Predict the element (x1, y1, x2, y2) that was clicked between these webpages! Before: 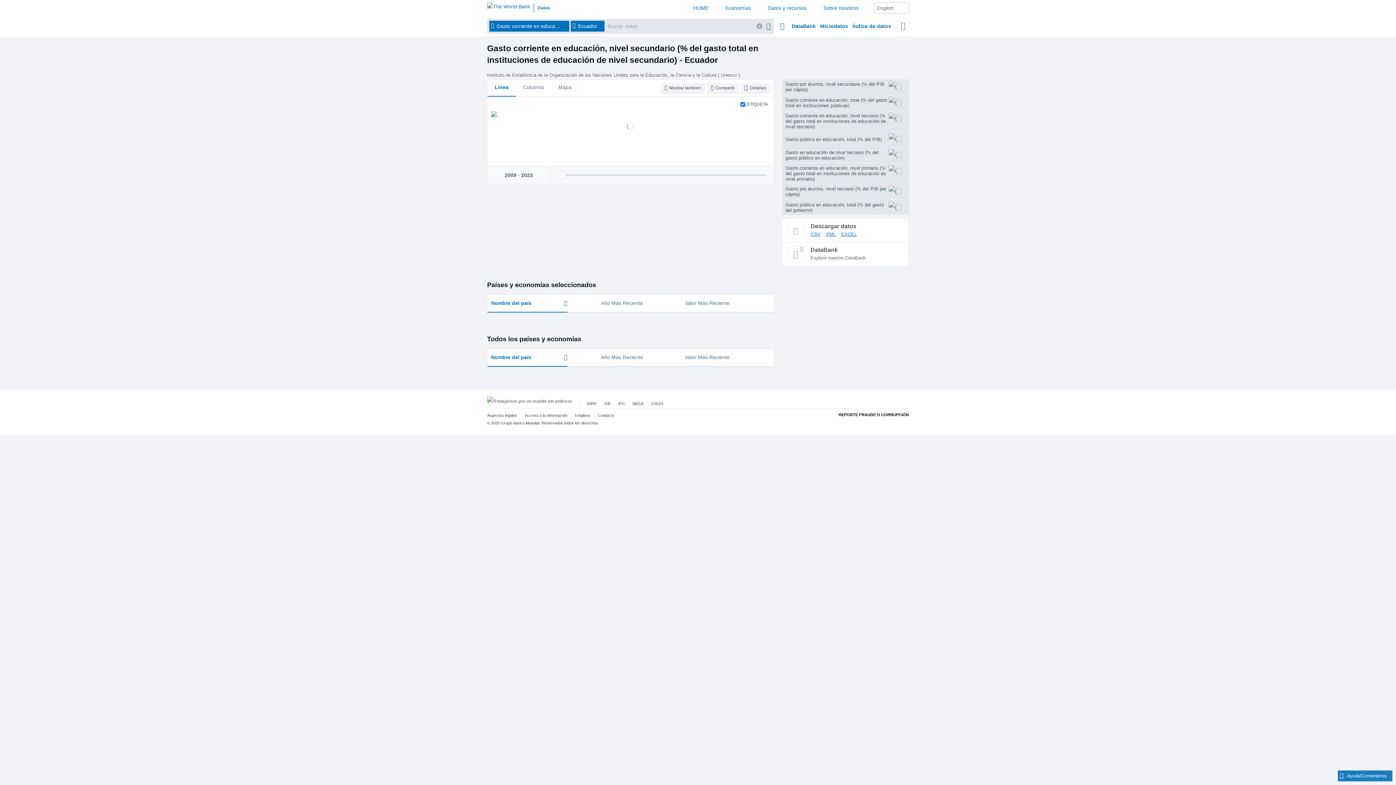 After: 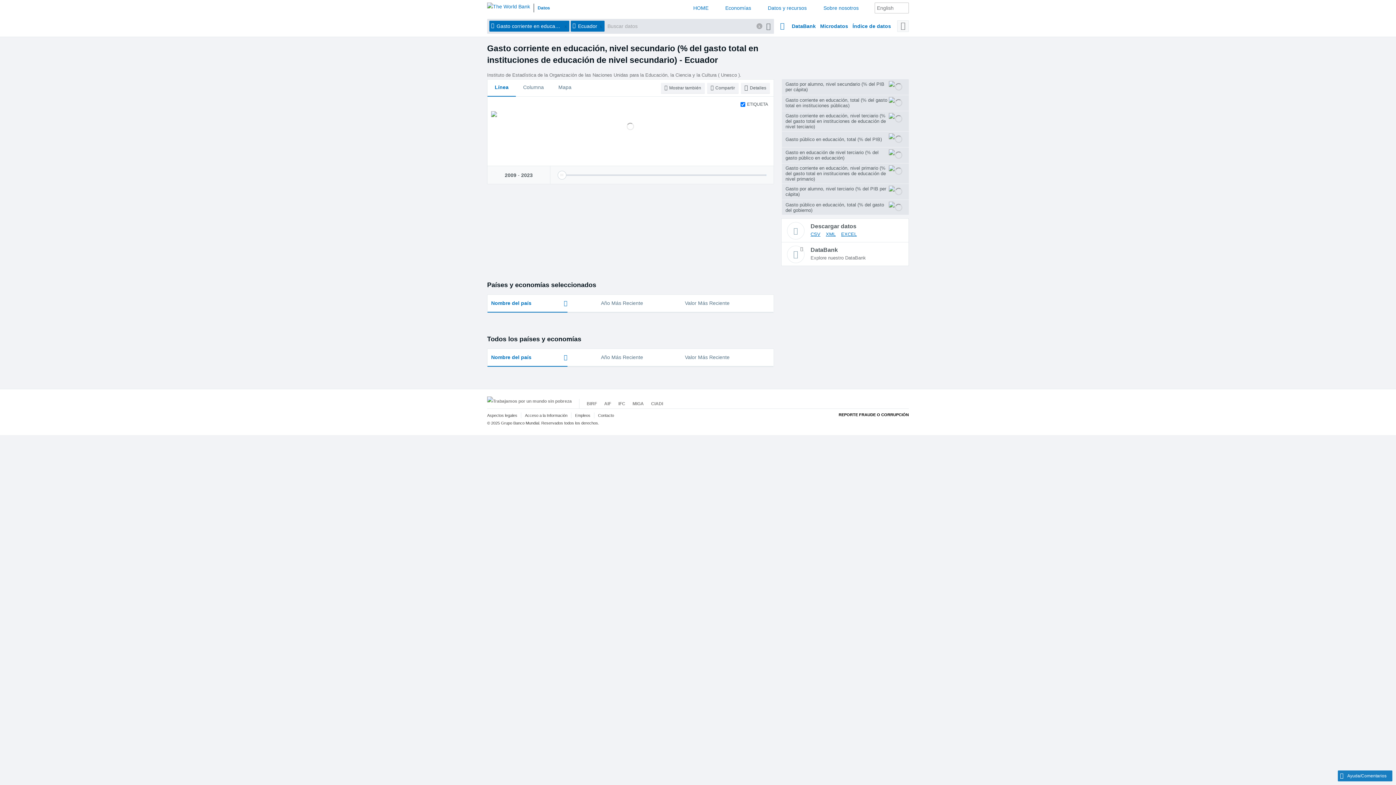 Action: bbox: (897, 20, 909, 32)